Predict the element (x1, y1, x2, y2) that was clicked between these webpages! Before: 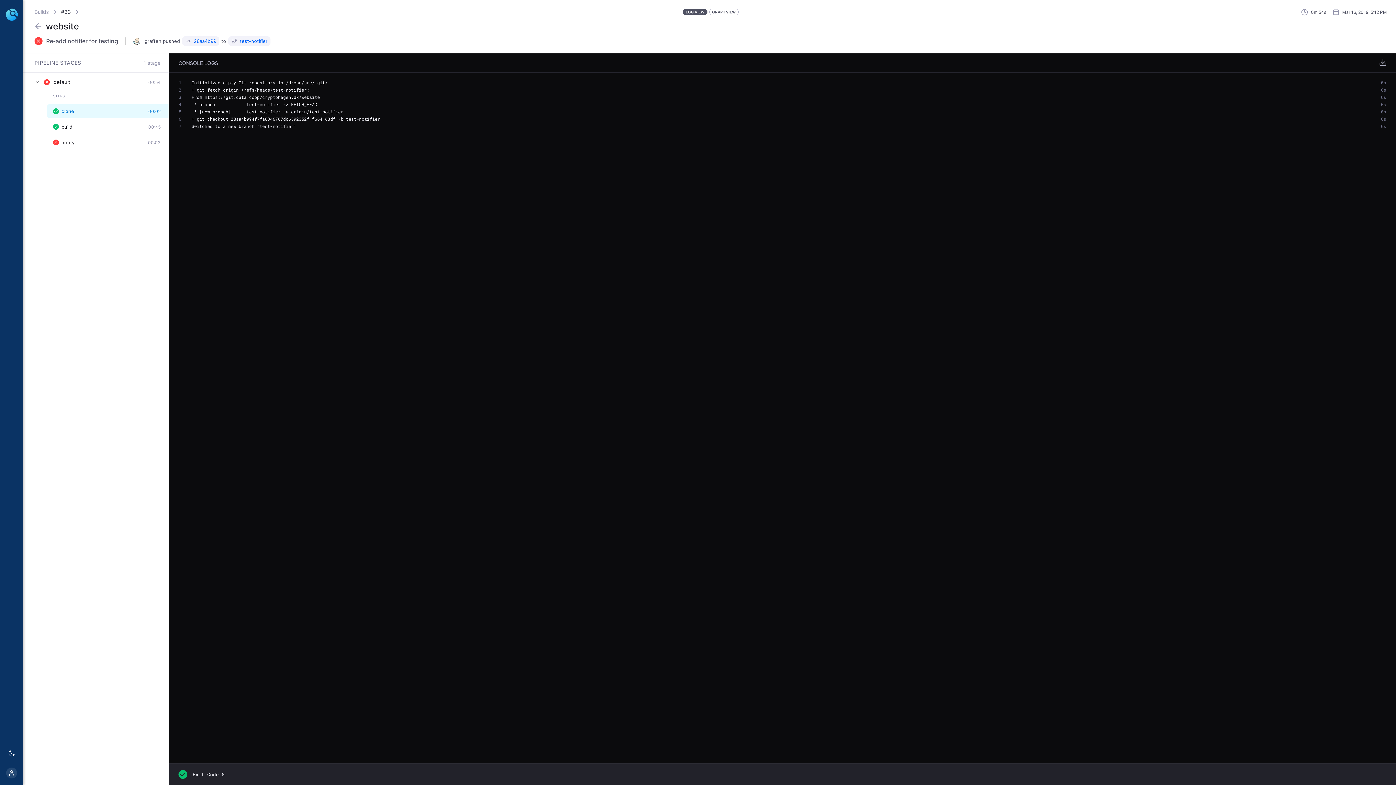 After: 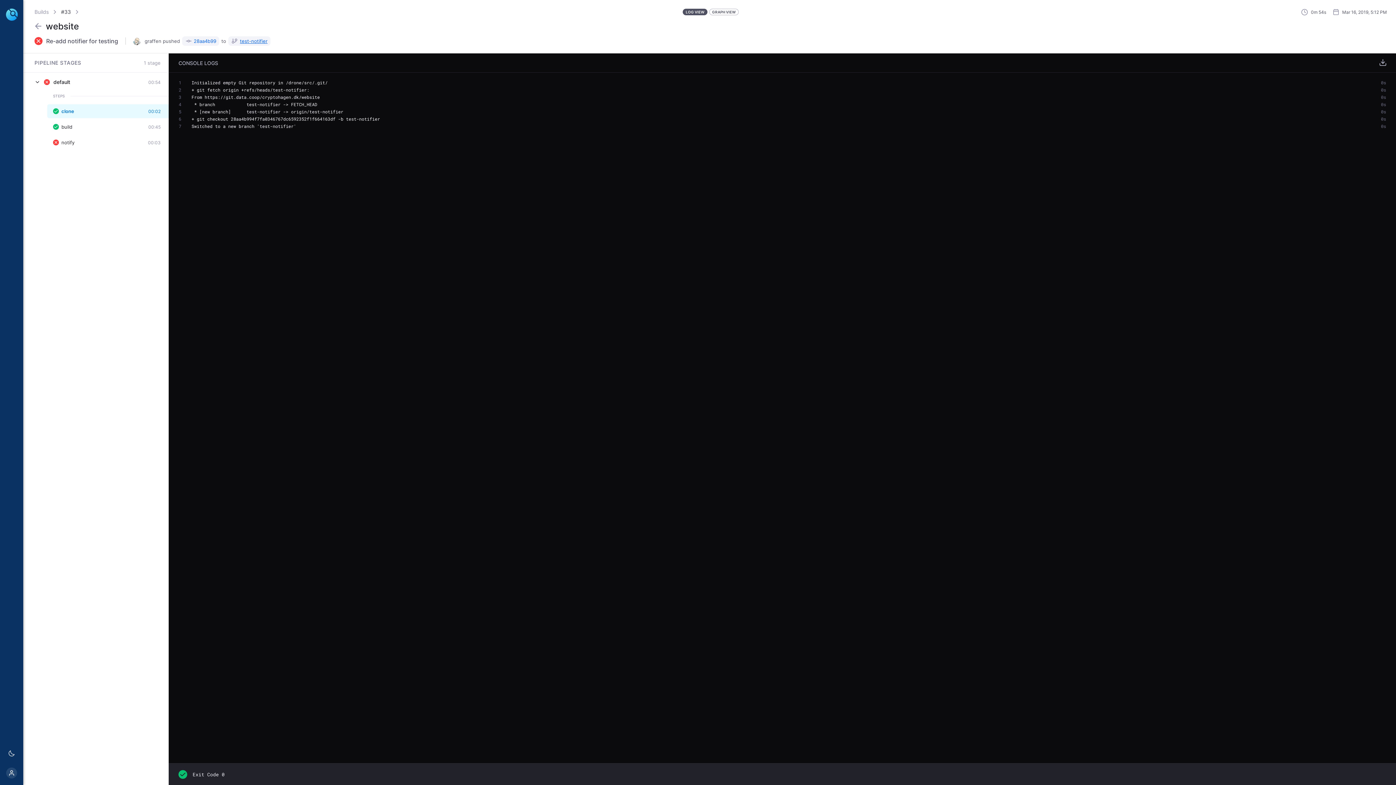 Action: bbox: (226, 36, 272, 45) label: test-notifier